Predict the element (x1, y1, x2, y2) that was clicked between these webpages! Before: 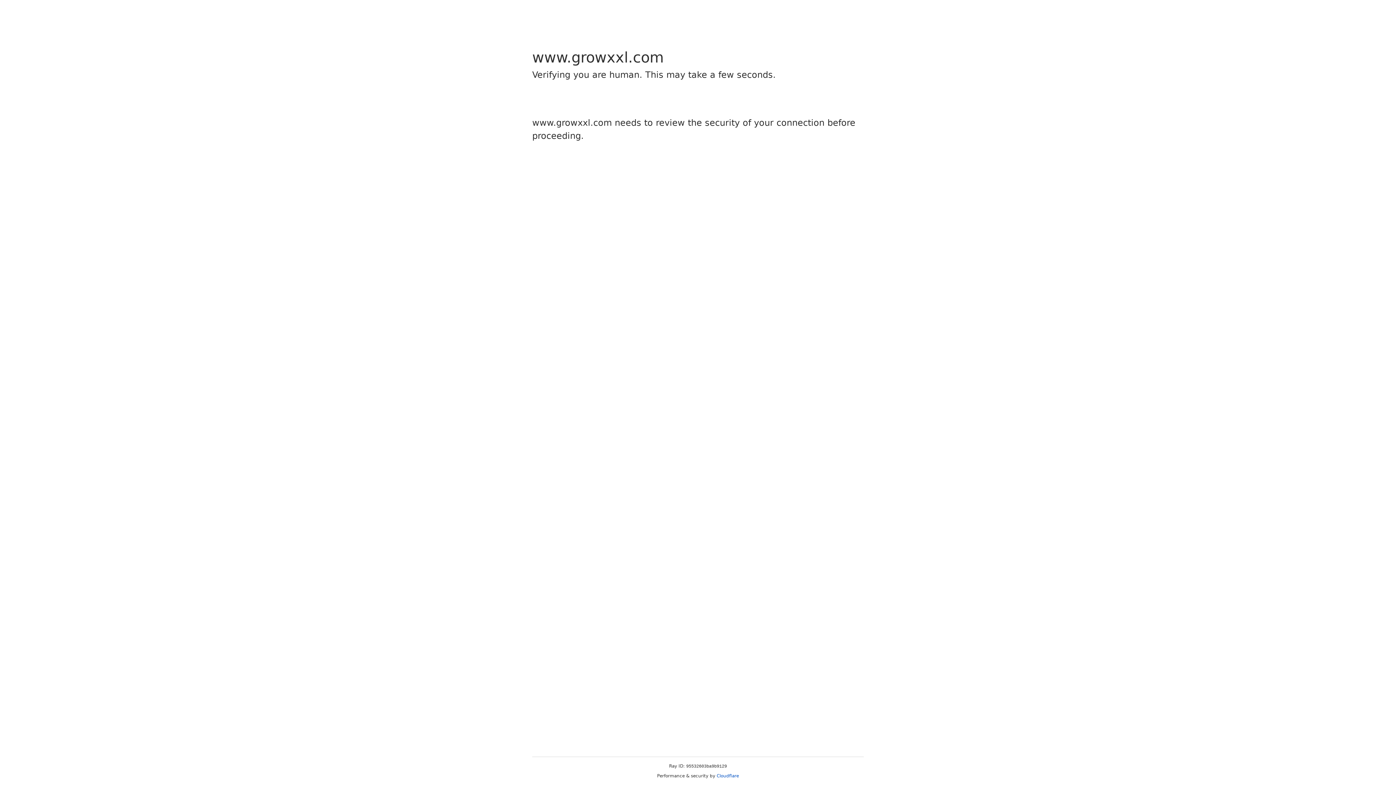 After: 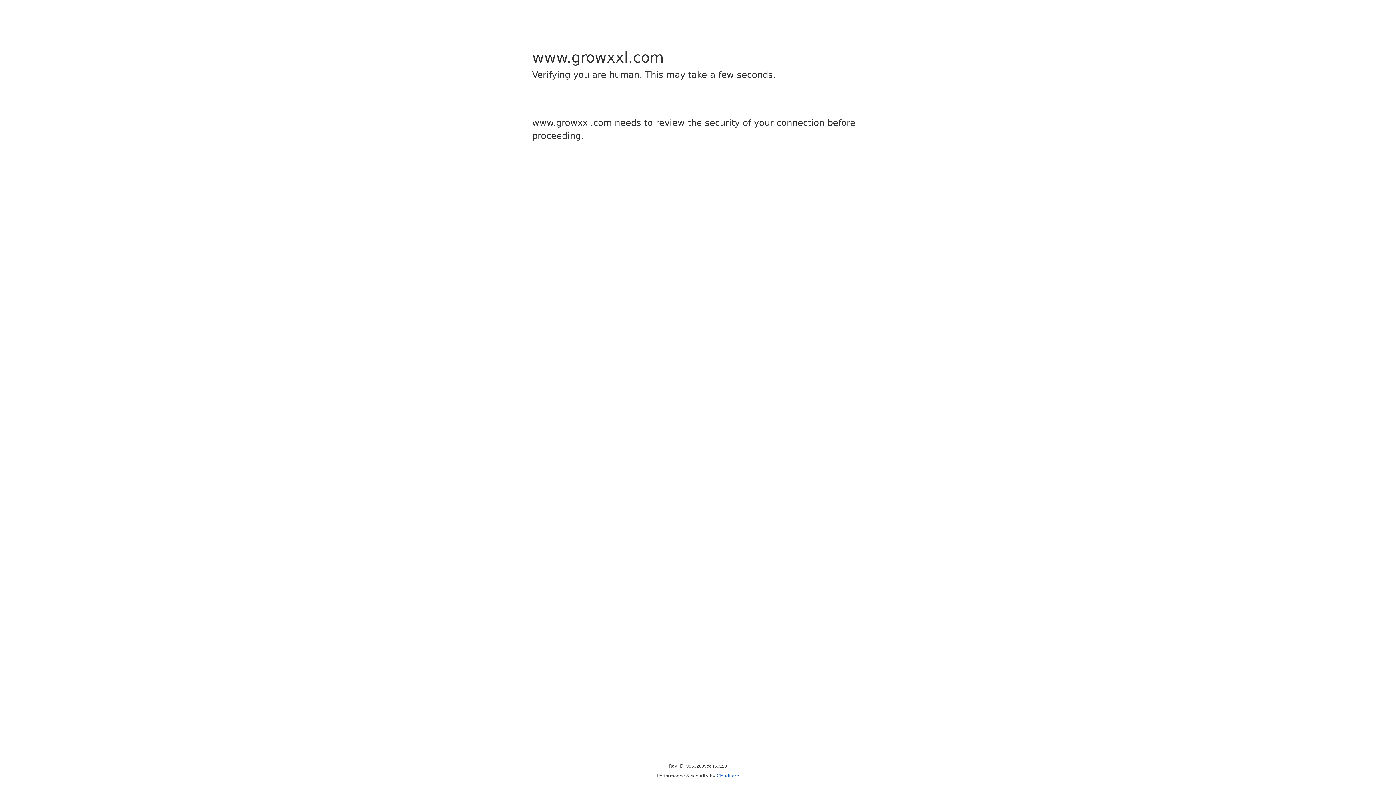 Action: label: Cloudflare bbox: (716, 773, 739, 778)